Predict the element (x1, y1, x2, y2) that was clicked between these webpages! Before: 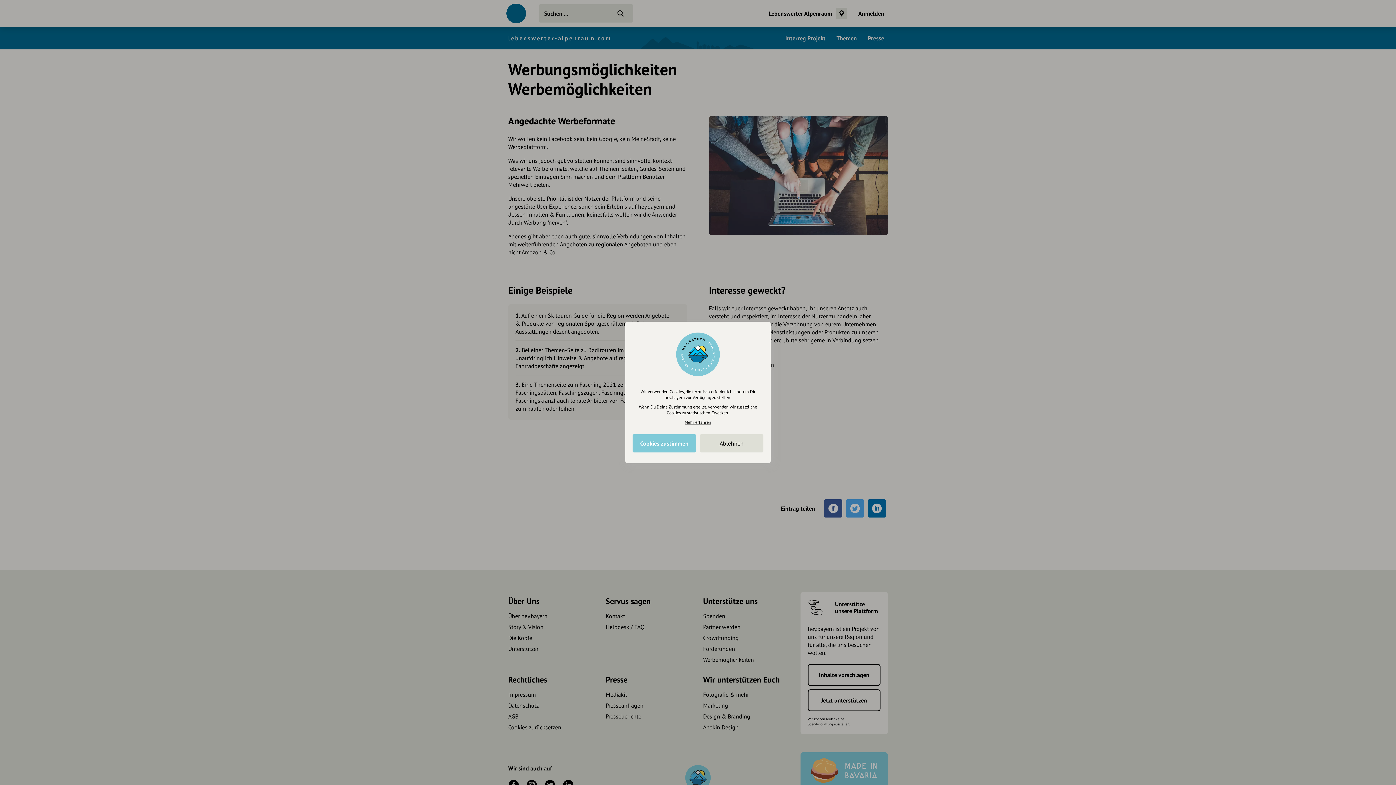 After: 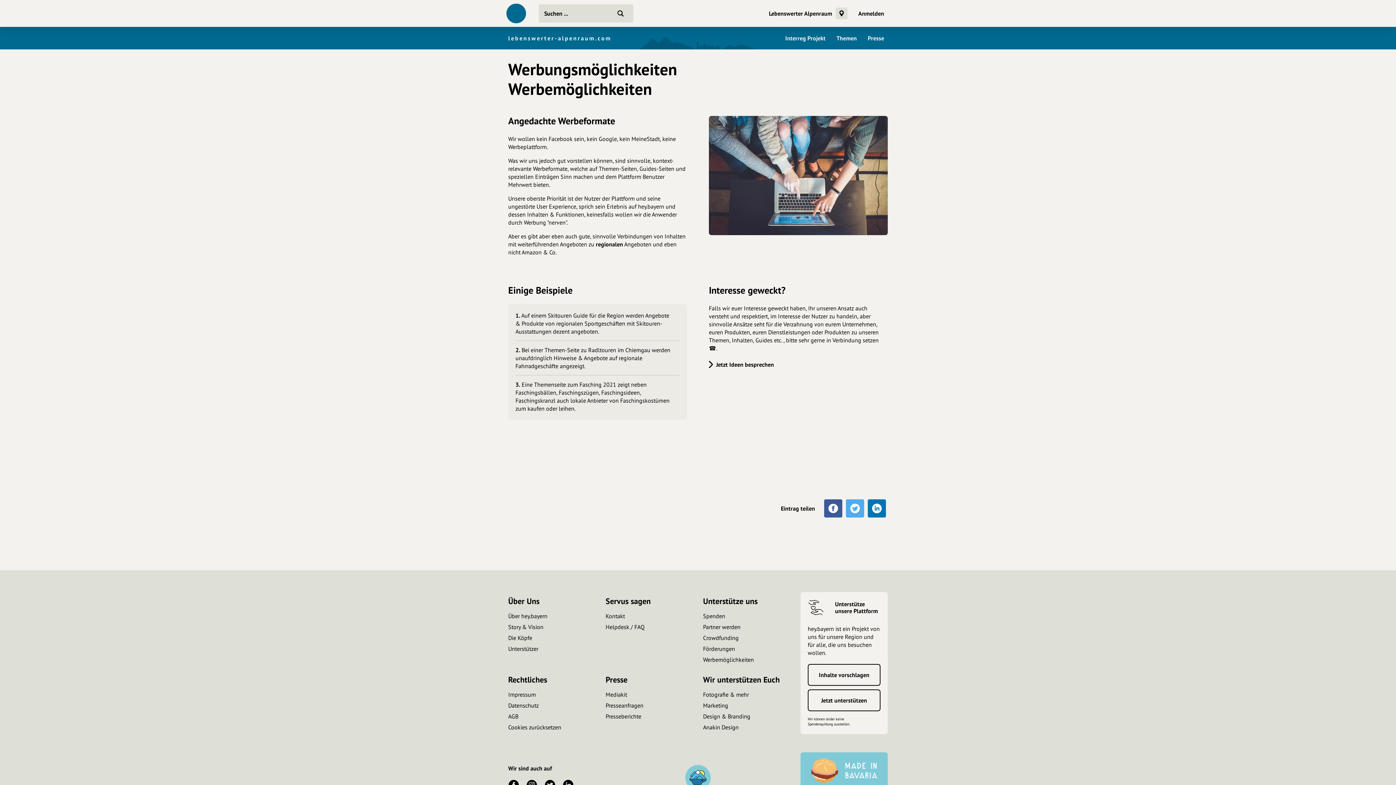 Action: label: Cookies zustimmen bbox: (632, 434, 696, 452)